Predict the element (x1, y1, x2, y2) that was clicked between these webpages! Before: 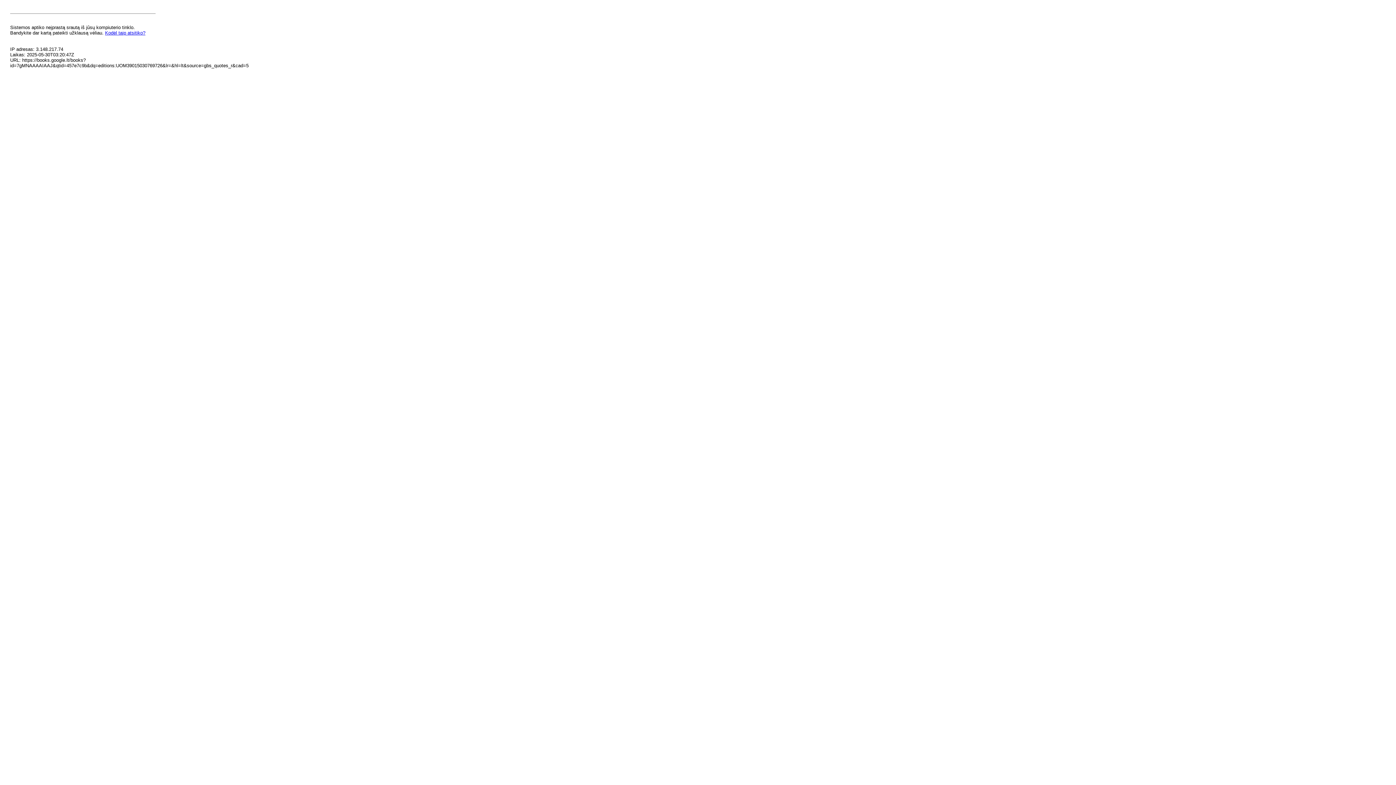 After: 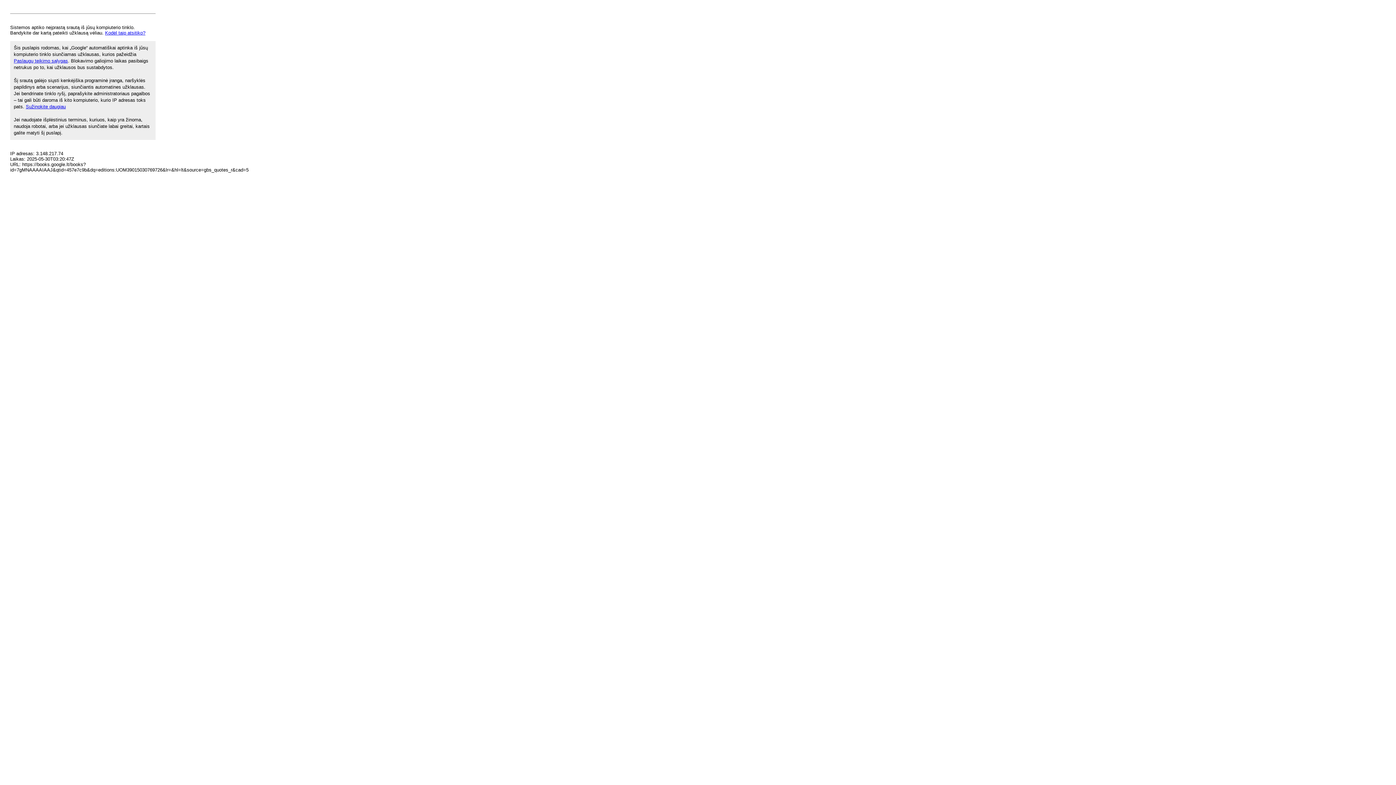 Action: bbox: (105, 30, 145, 35) label: Kodėl taip atsitiko?